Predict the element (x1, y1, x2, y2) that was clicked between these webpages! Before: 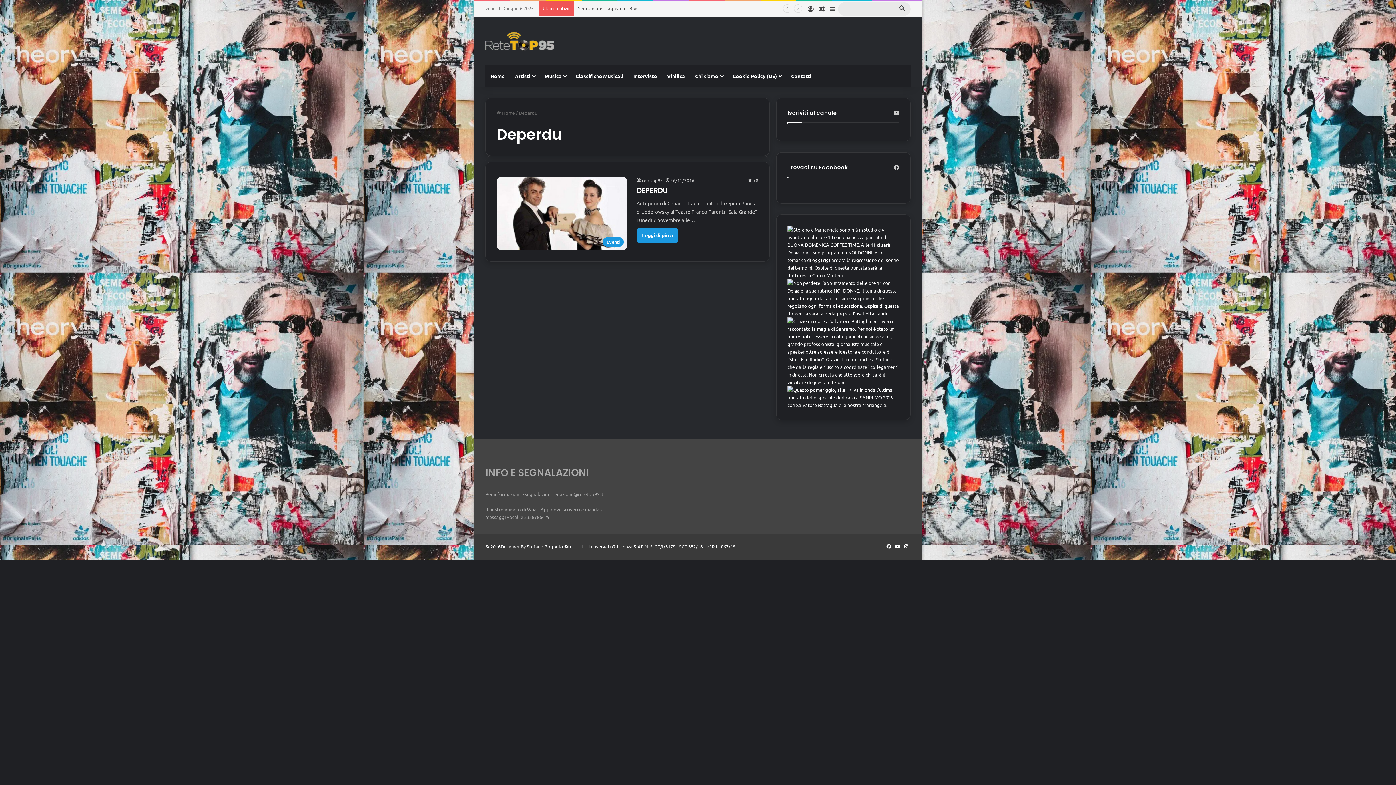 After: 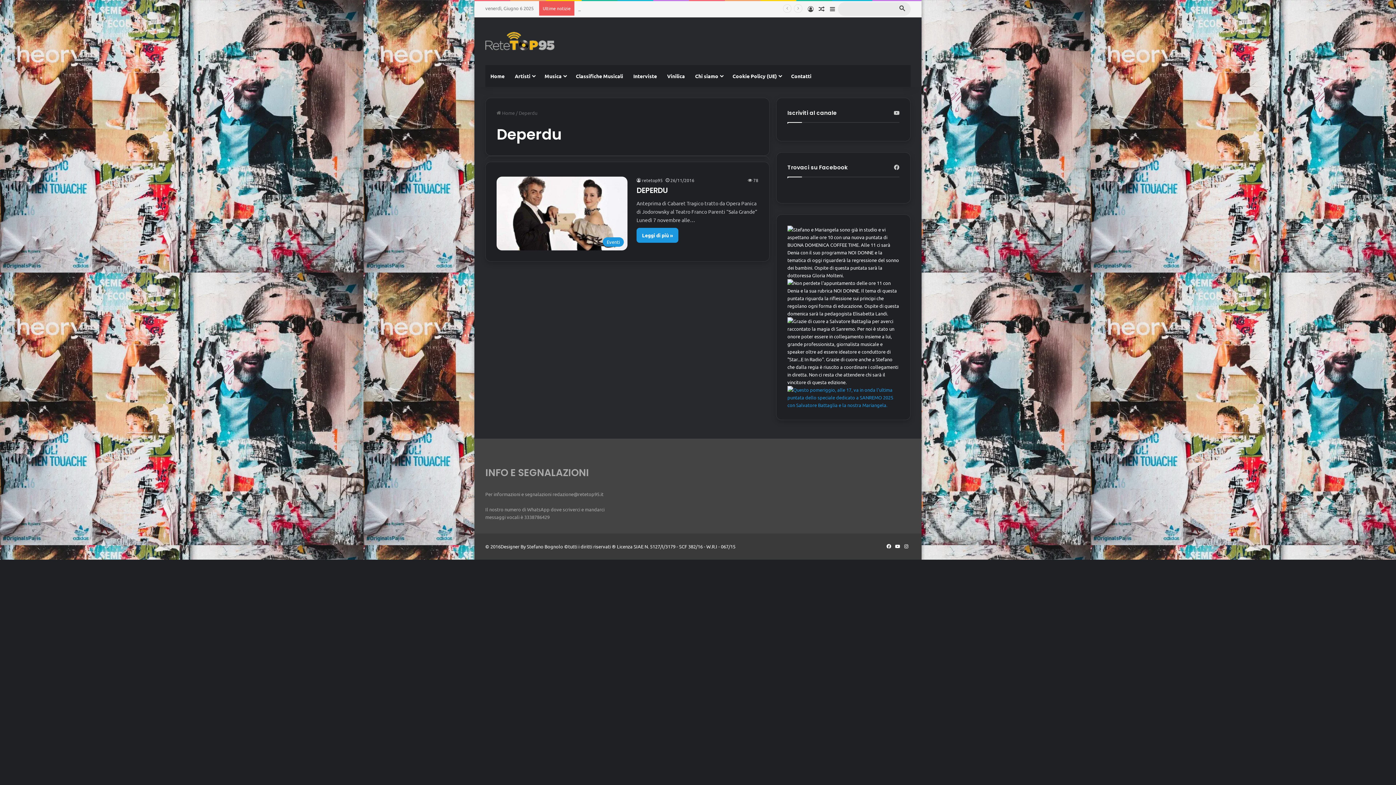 Action: bbox: (787, 402, 899, 408)